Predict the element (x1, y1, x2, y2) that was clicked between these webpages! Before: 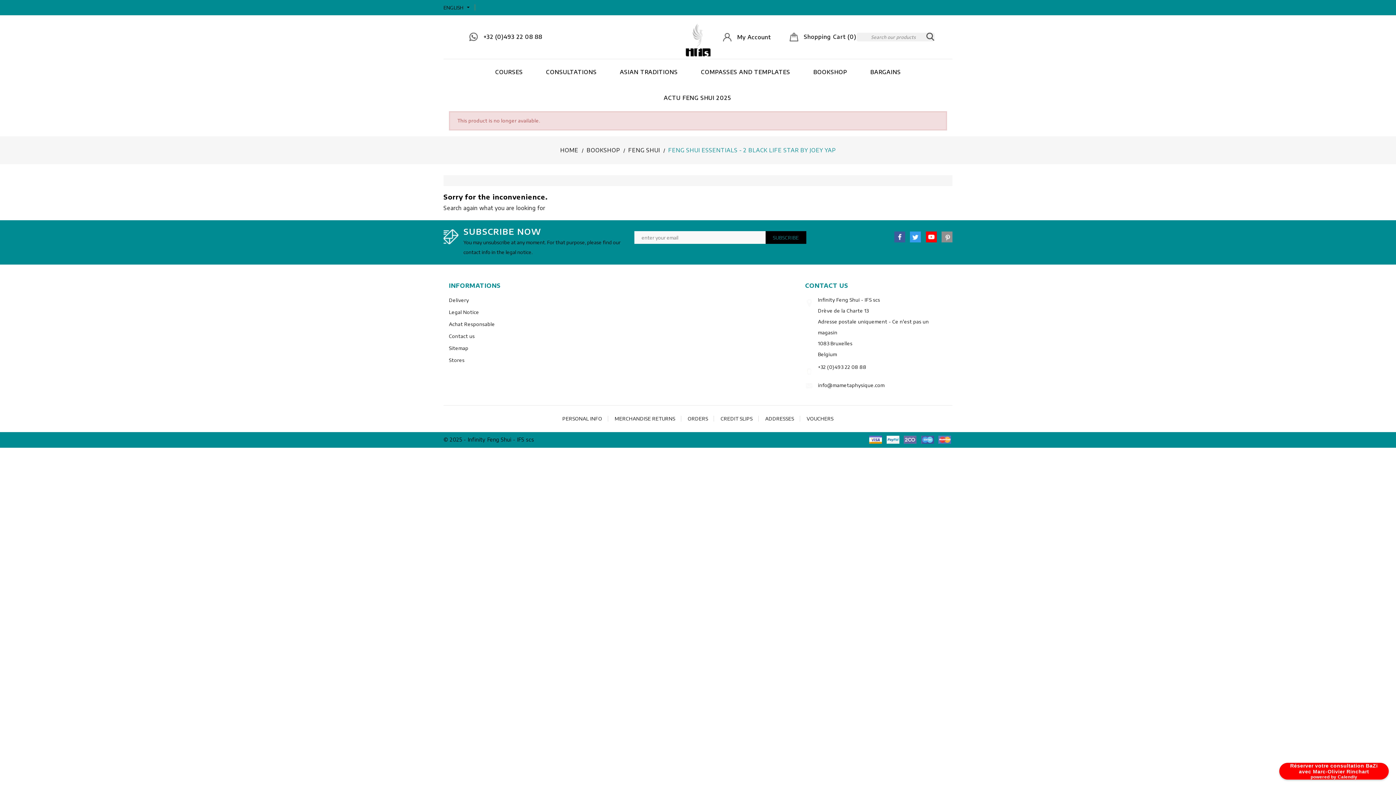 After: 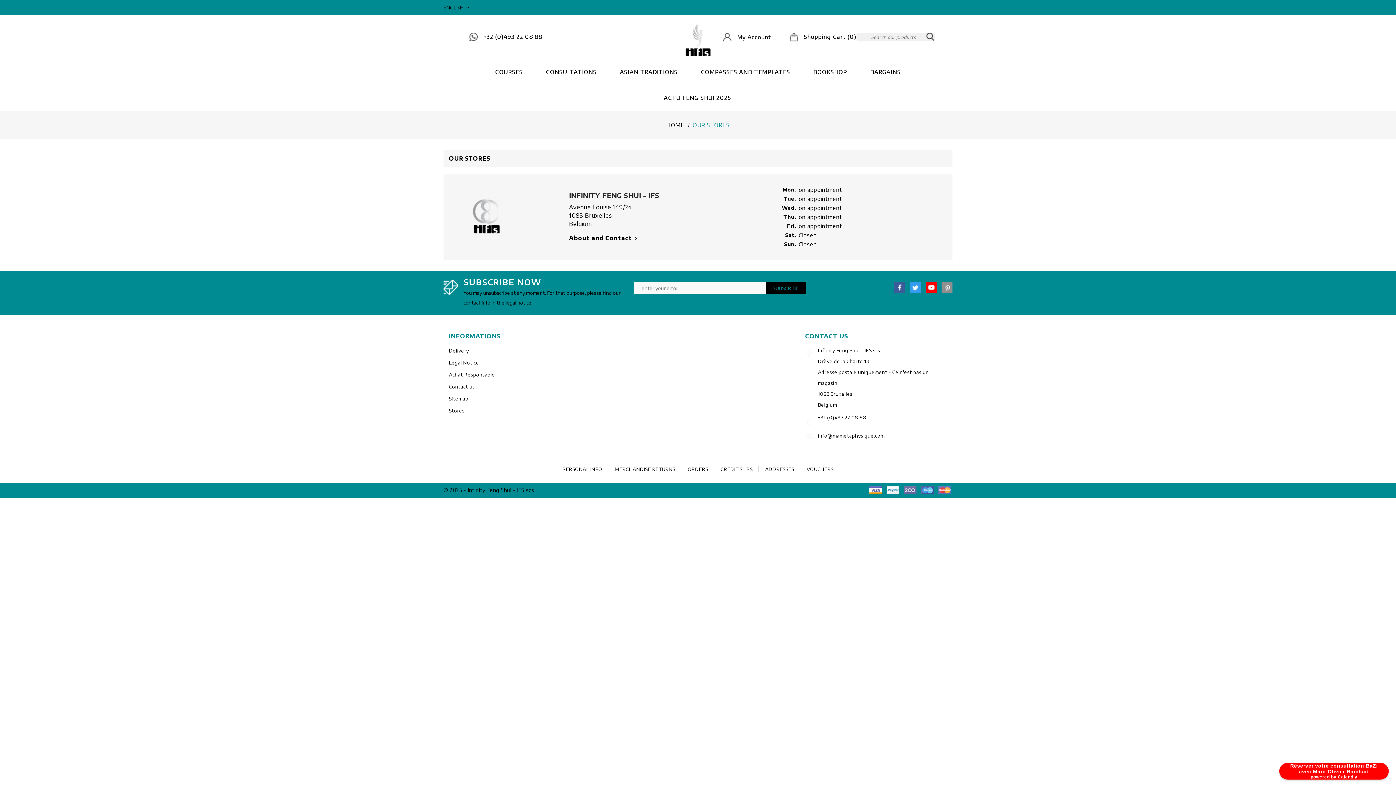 Action: bbox: (449, 357, 464, 363) label: Stores